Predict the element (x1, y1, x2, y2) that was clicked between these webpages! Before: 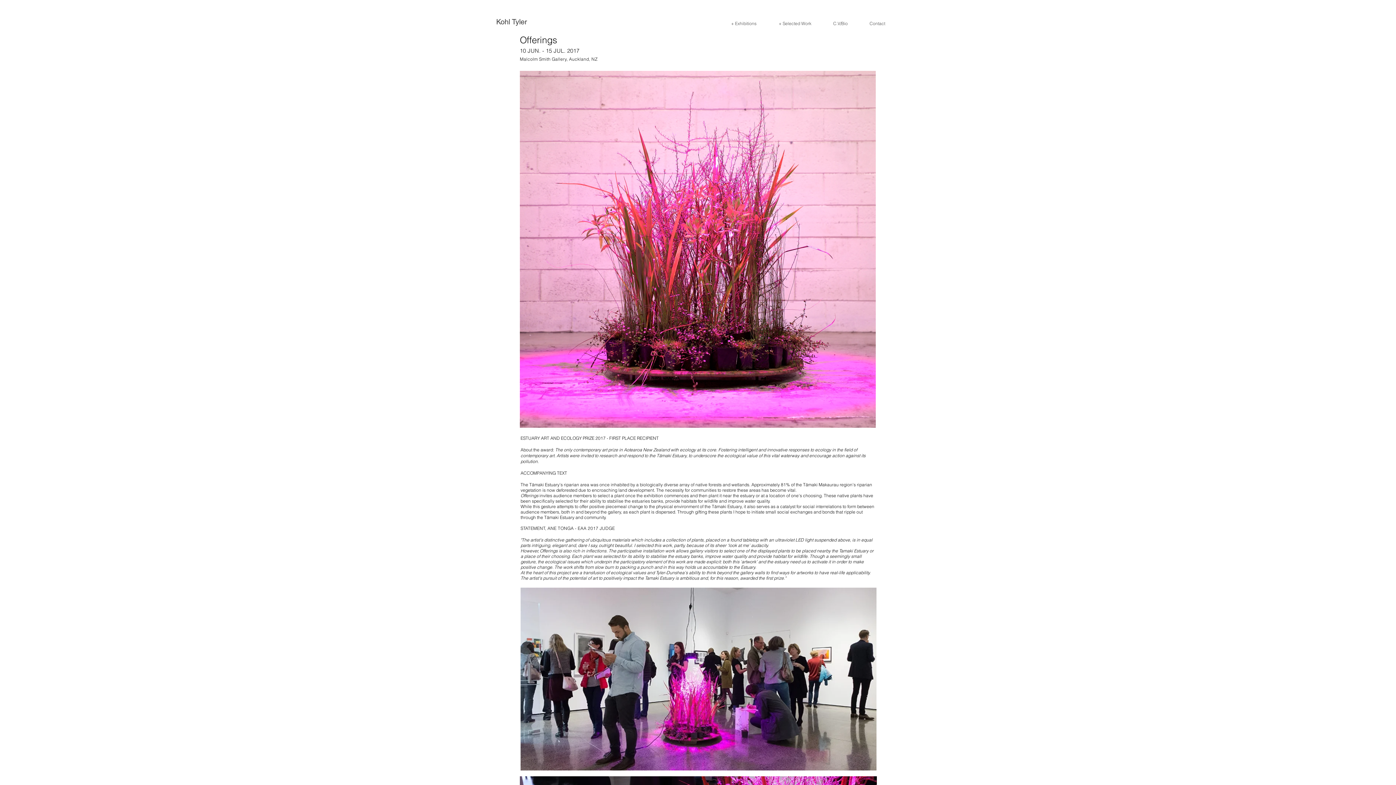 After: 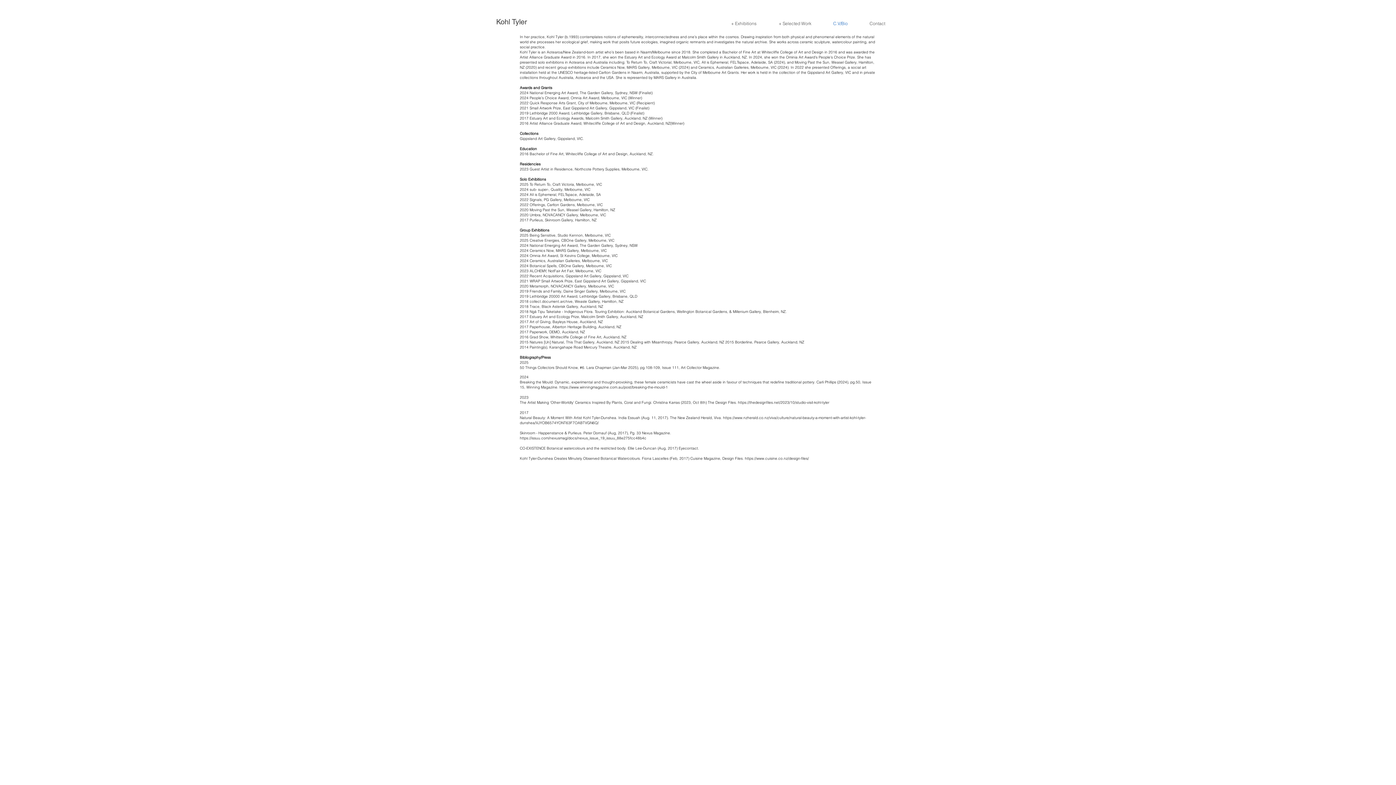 Action: label: C.V/Bio bbox: (828, 14, 864, 32)